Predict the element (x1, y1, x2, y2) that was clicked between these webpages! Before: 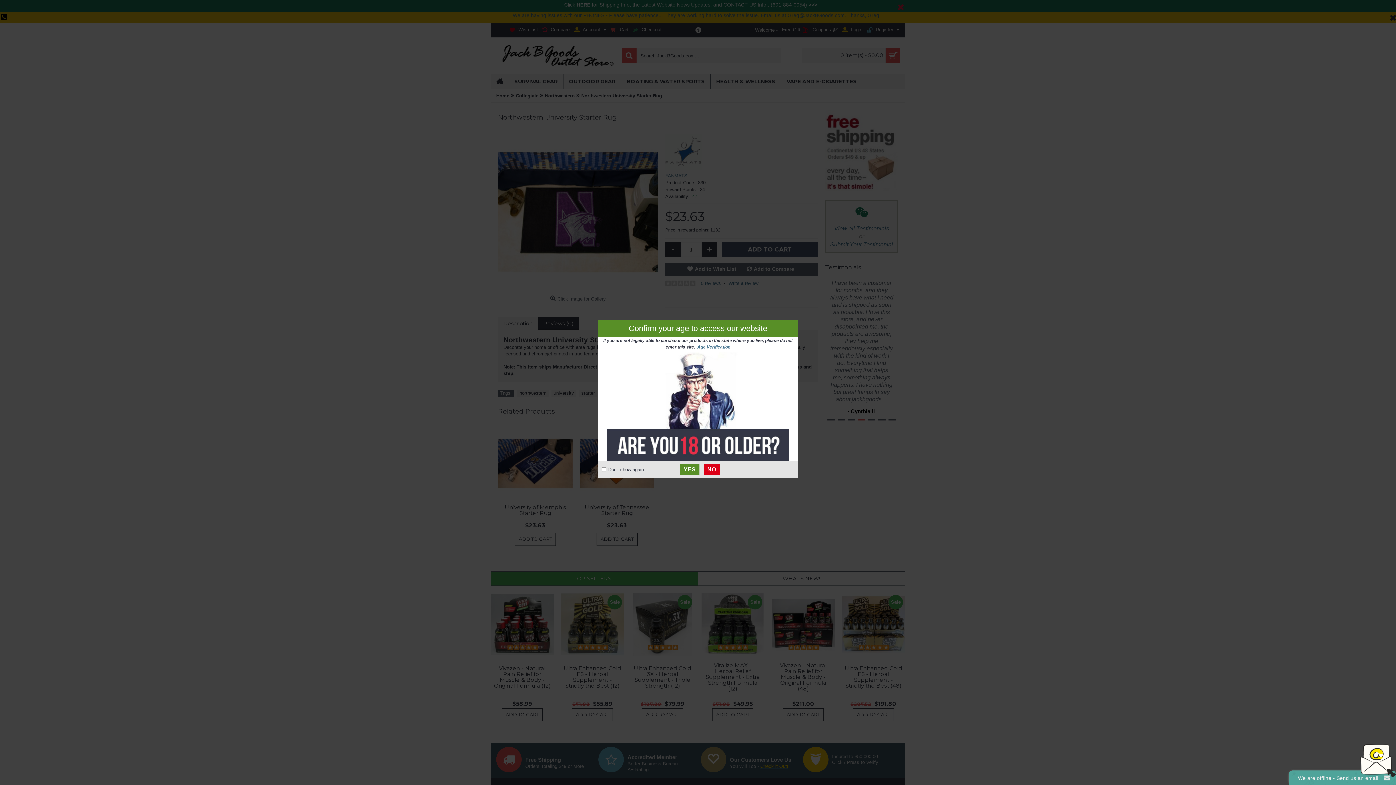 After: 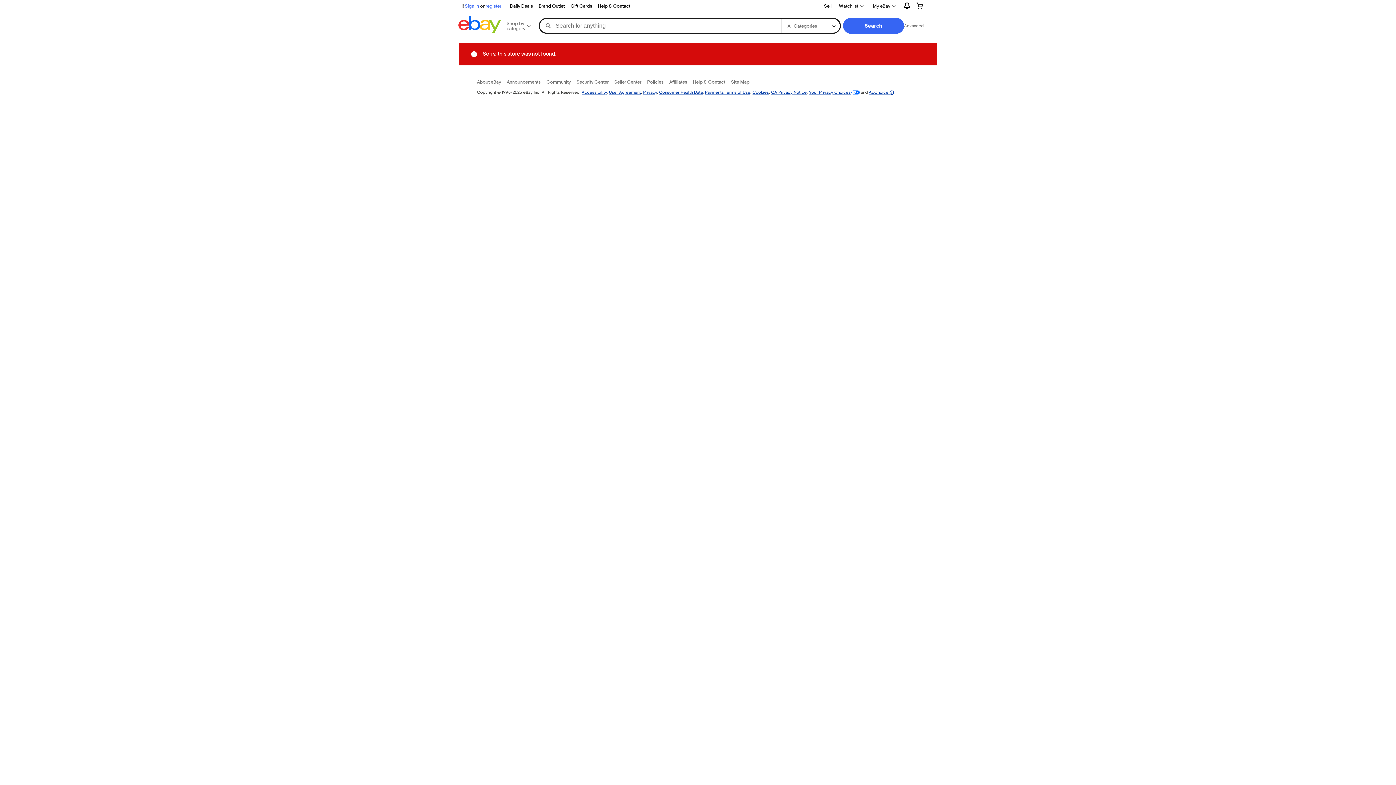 Action: bbox: (703, 464, 719, 475) label: NO